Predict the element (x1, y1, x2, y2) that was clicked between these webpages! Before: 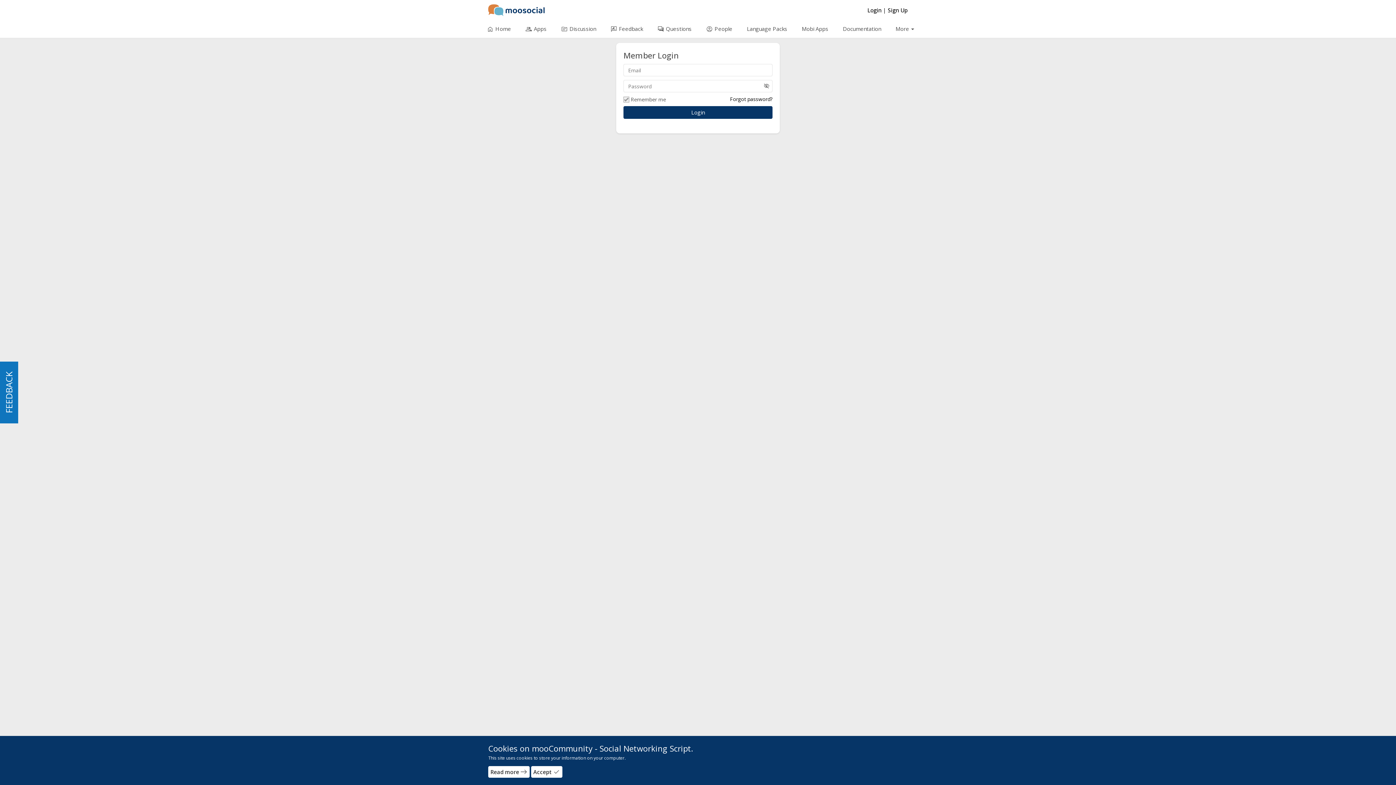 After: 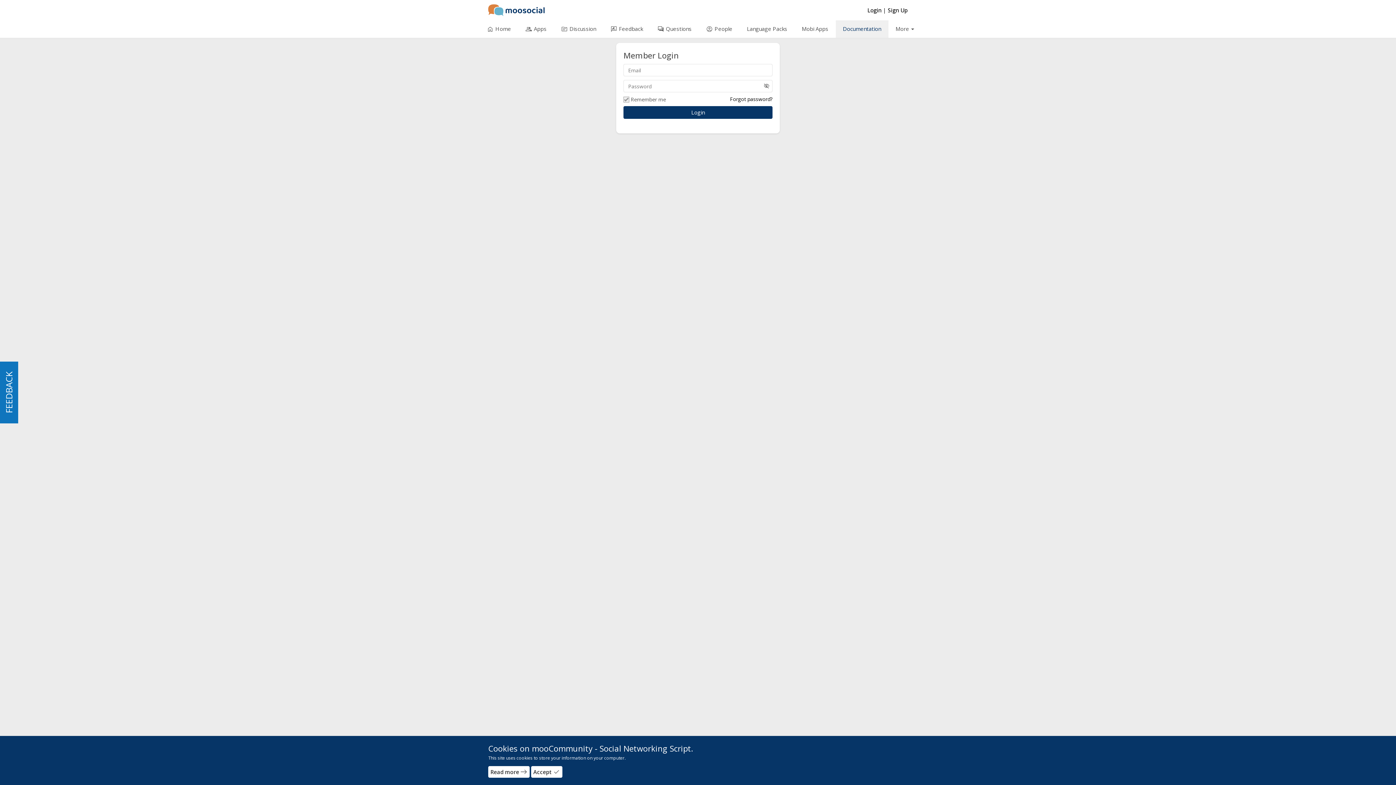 Action: bbox: (835, 20, 888, 37) label: Documentation